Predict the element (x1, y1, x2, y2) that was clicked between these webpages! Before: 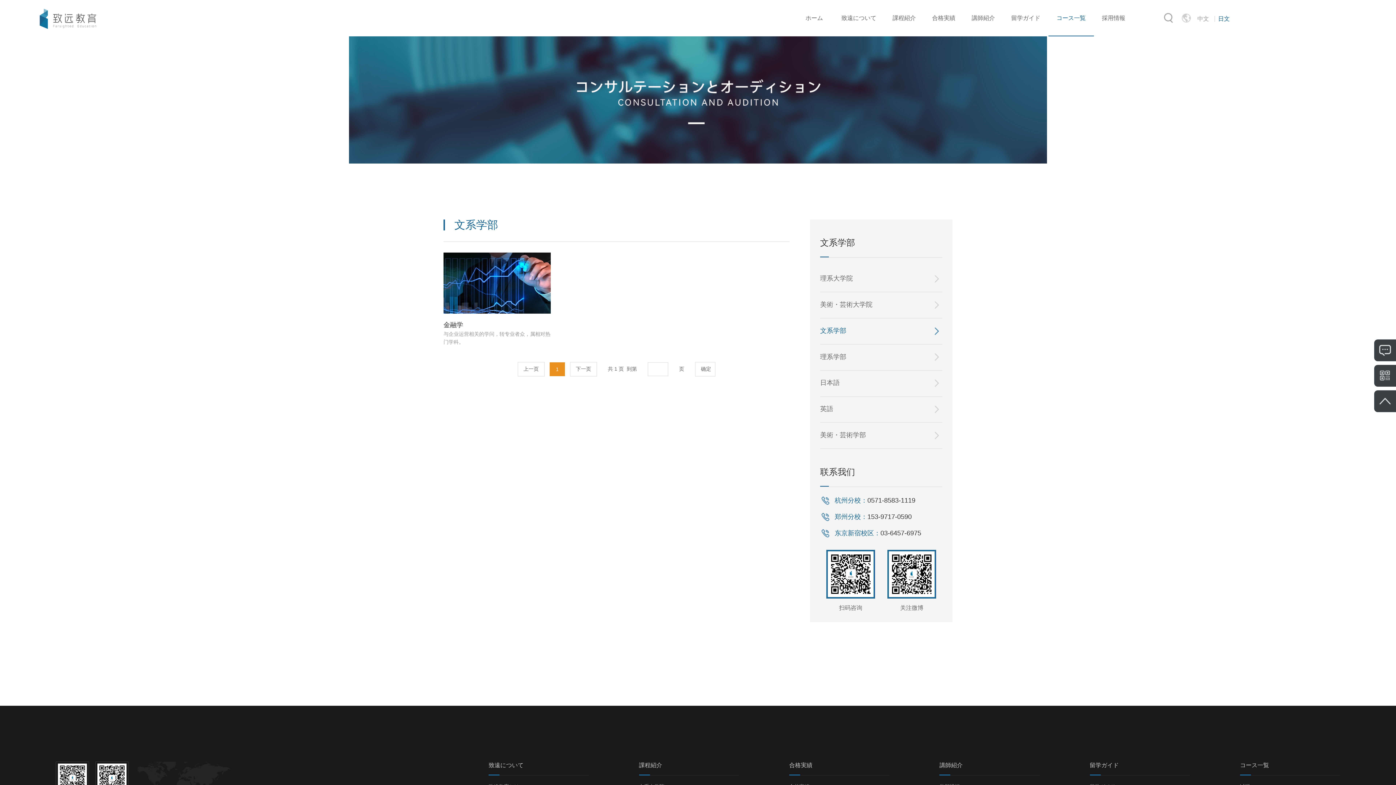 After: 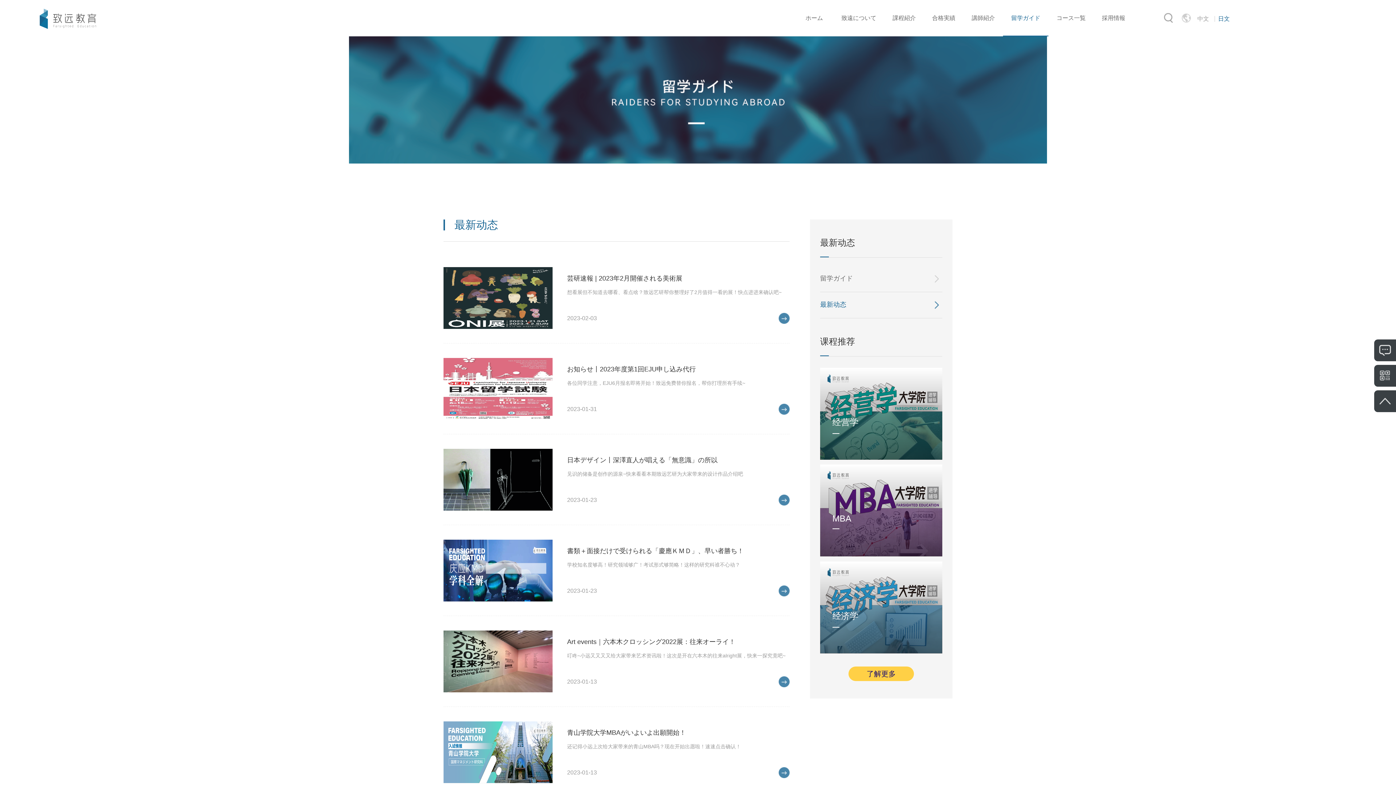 Action: bbox: (1003, 0, 1048, 36) label: 留学ガイド